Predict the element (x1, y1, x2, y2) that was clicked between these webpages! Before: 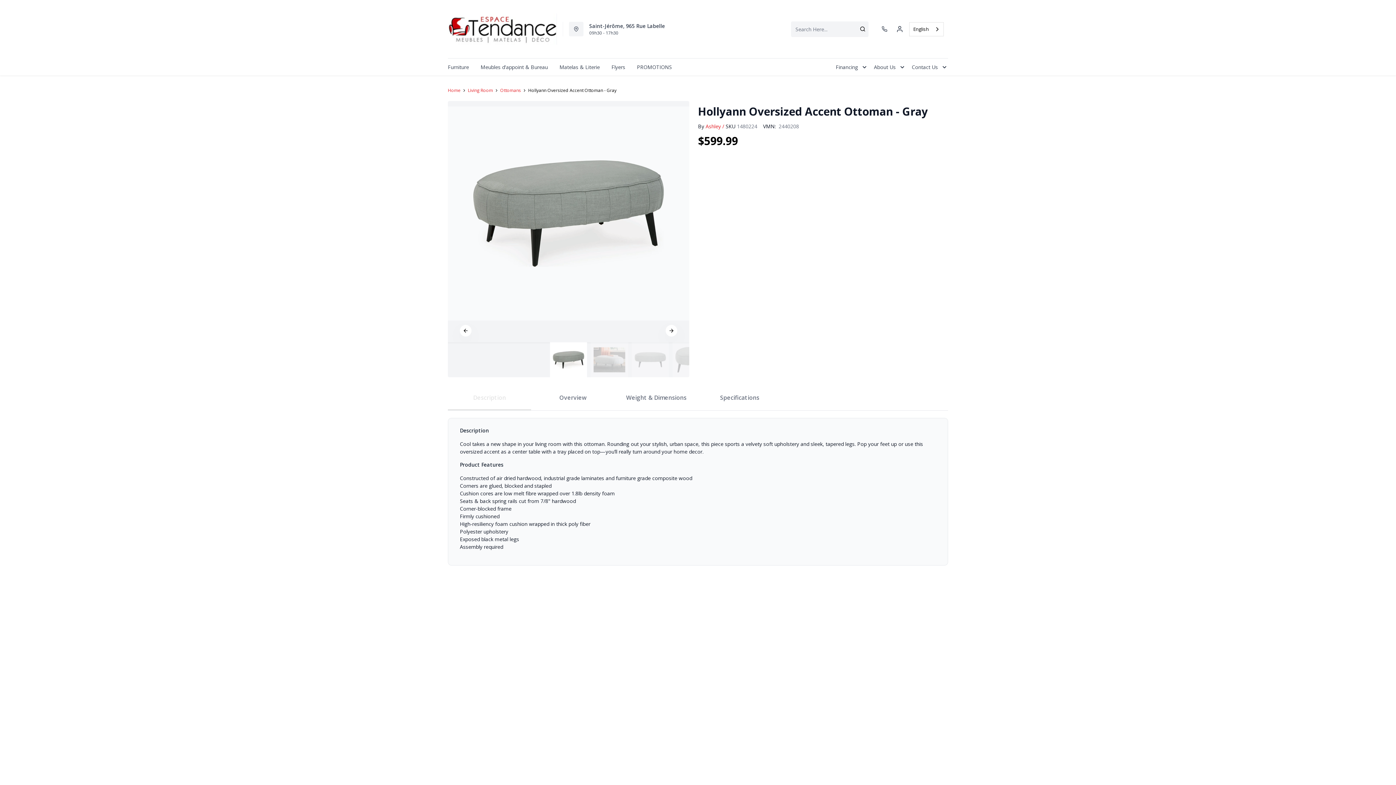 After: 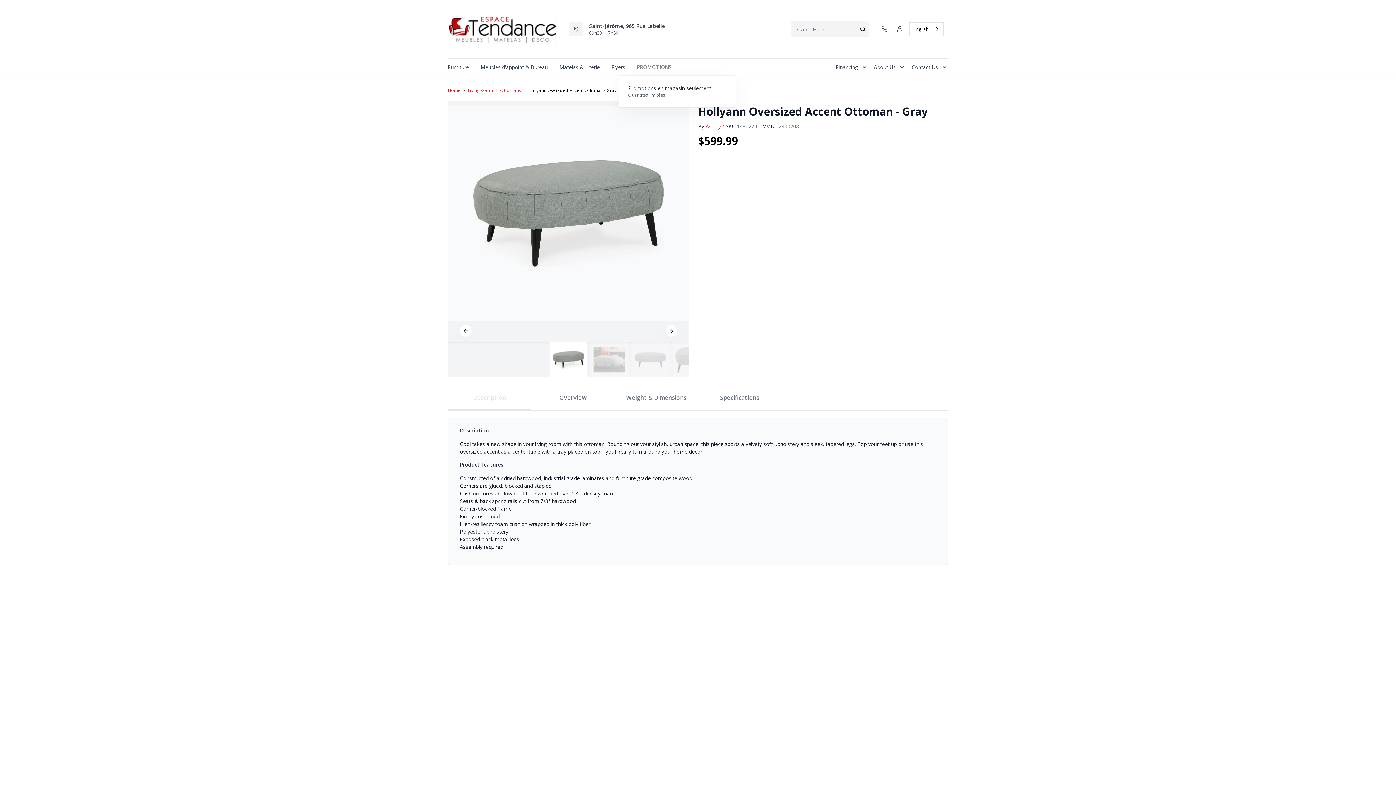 Action: bbox: (631, 58, 677, 75) label: PROMOTIONS